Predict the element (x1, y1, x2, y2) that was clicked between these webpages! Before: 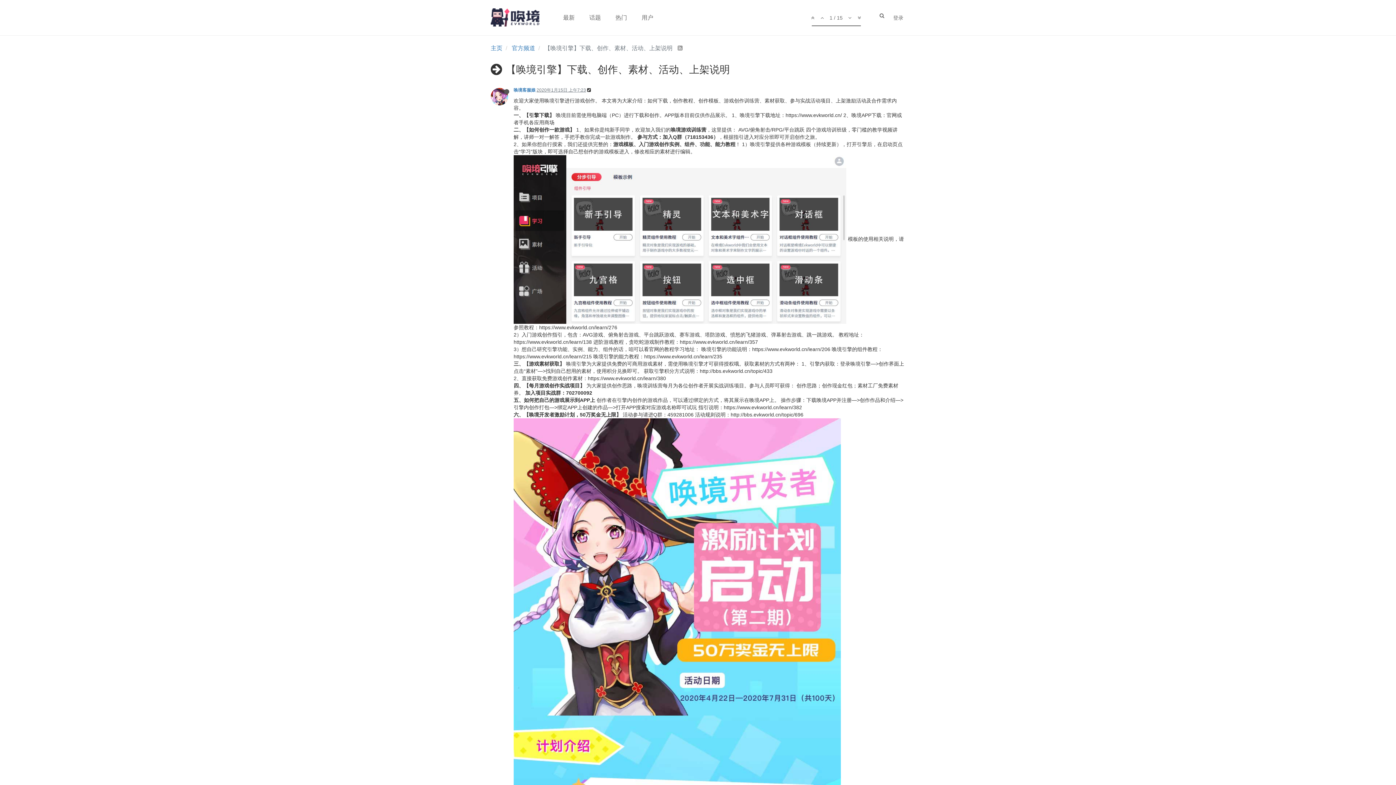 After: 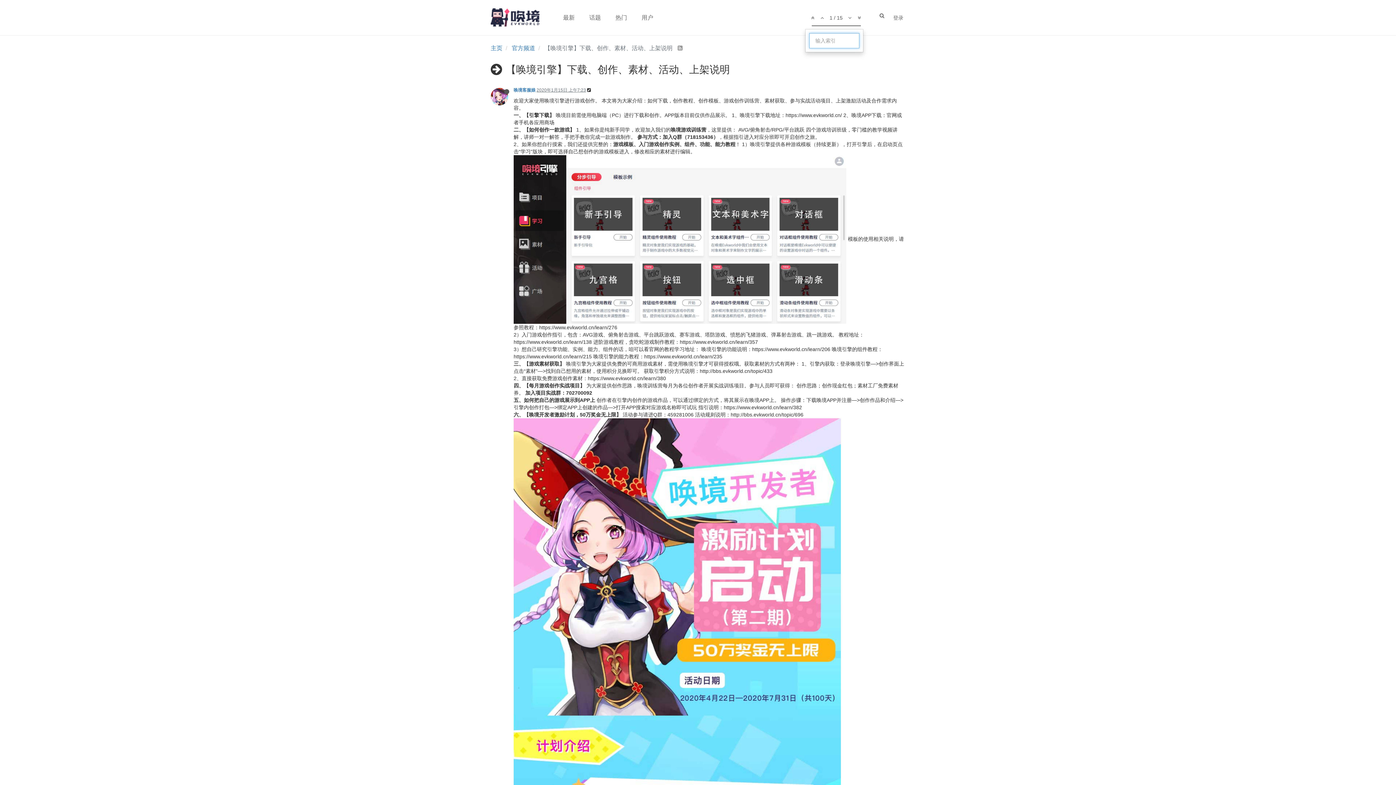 Action: bbox: (828, 10, 844, 25) label: 1 / 15